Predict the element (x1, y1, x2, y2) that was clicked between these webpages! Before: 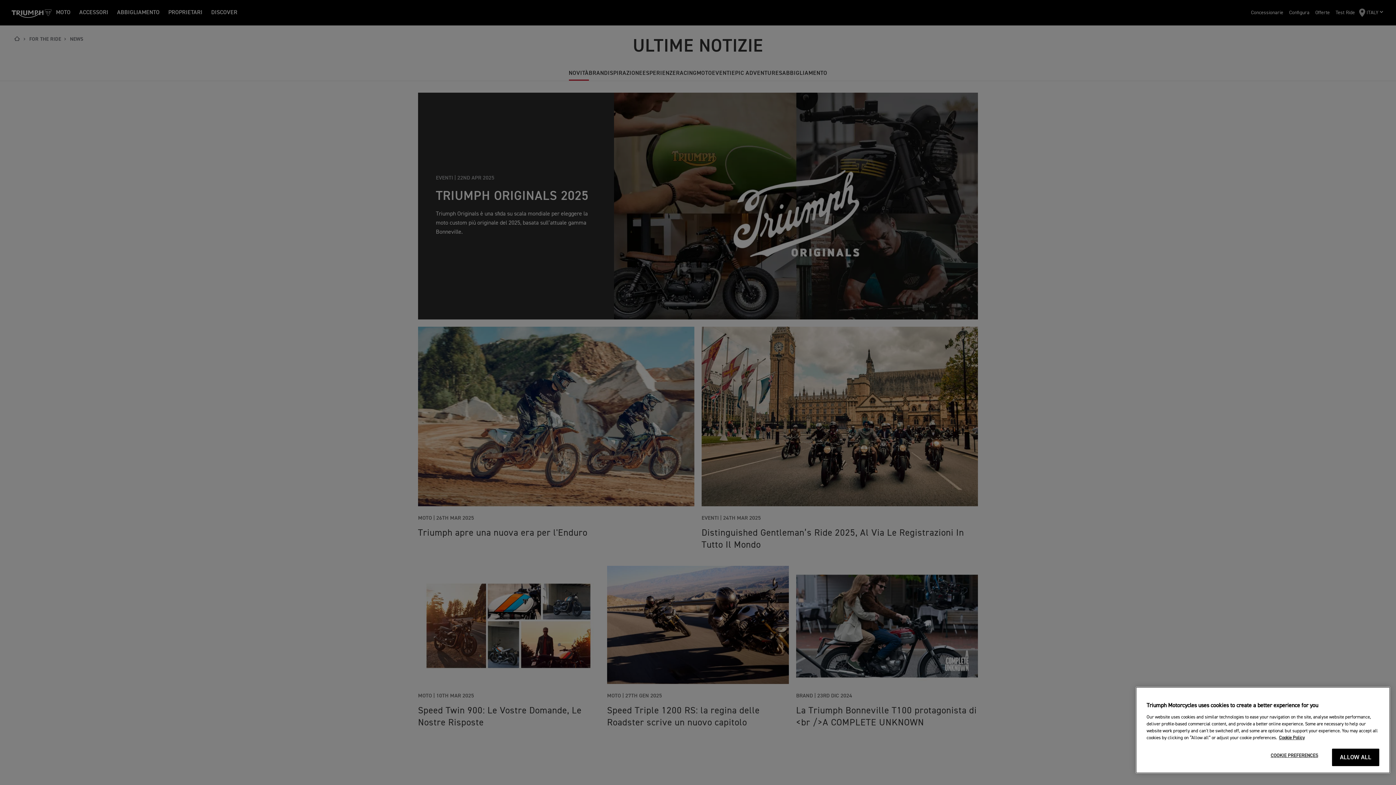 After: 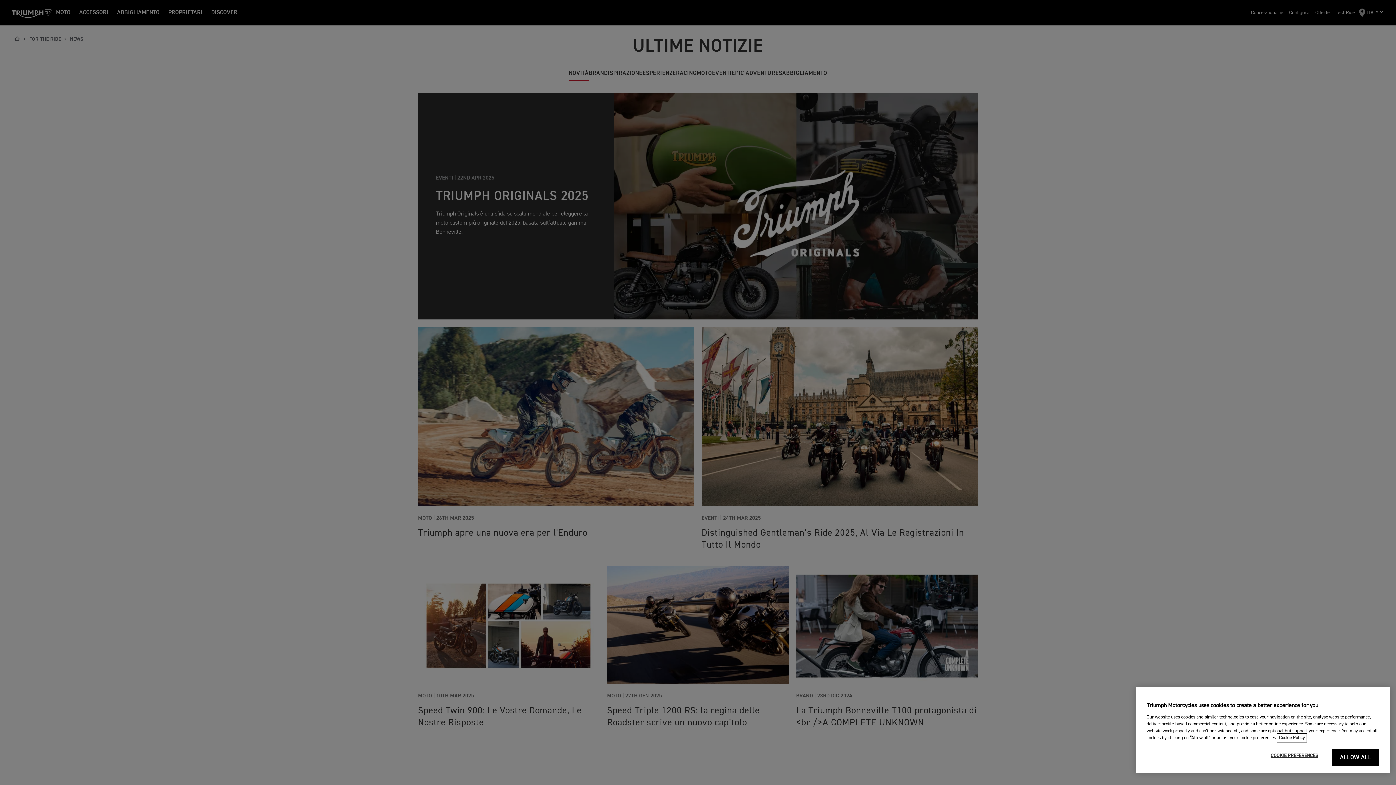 Action: label: More information about your privacy, opens in a new tab bbox: (1279, 736, 1305, 740)